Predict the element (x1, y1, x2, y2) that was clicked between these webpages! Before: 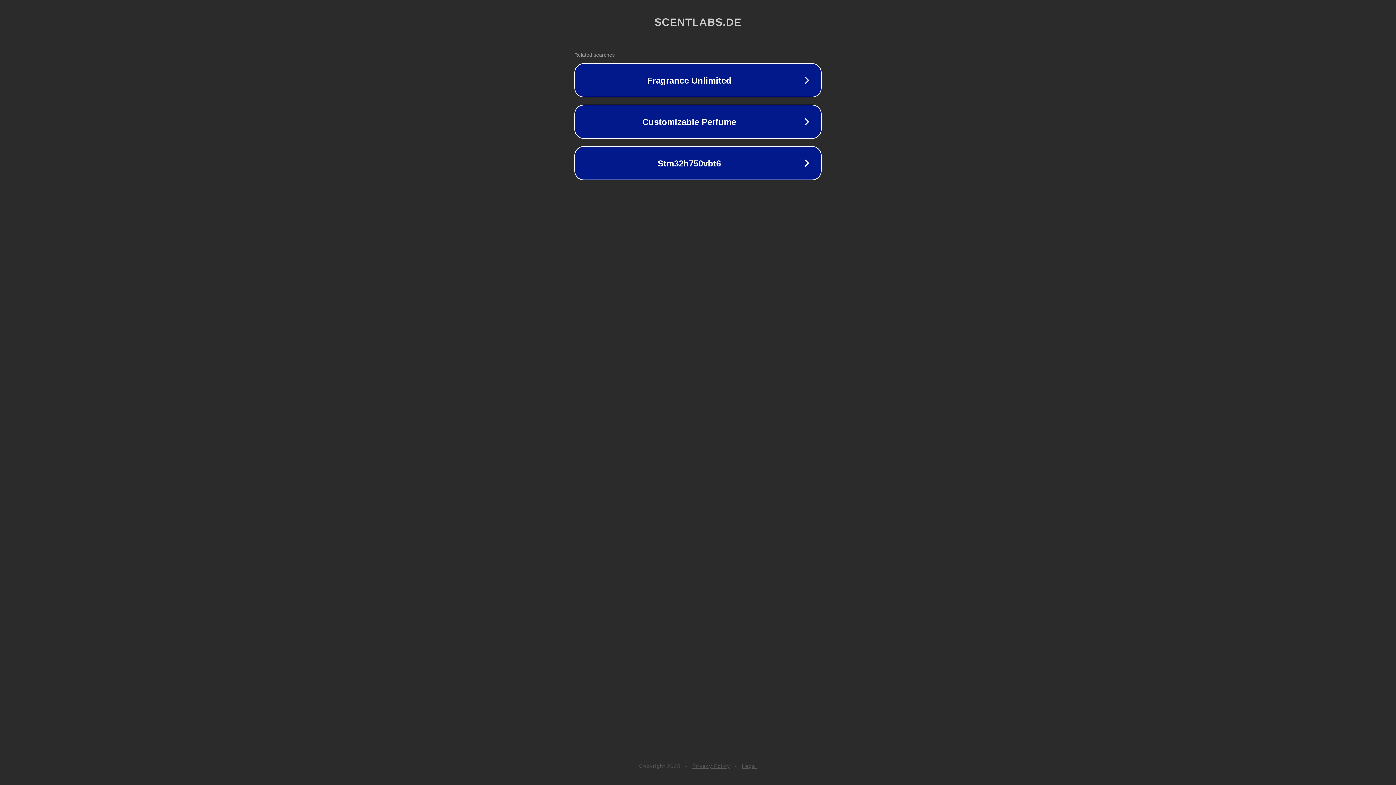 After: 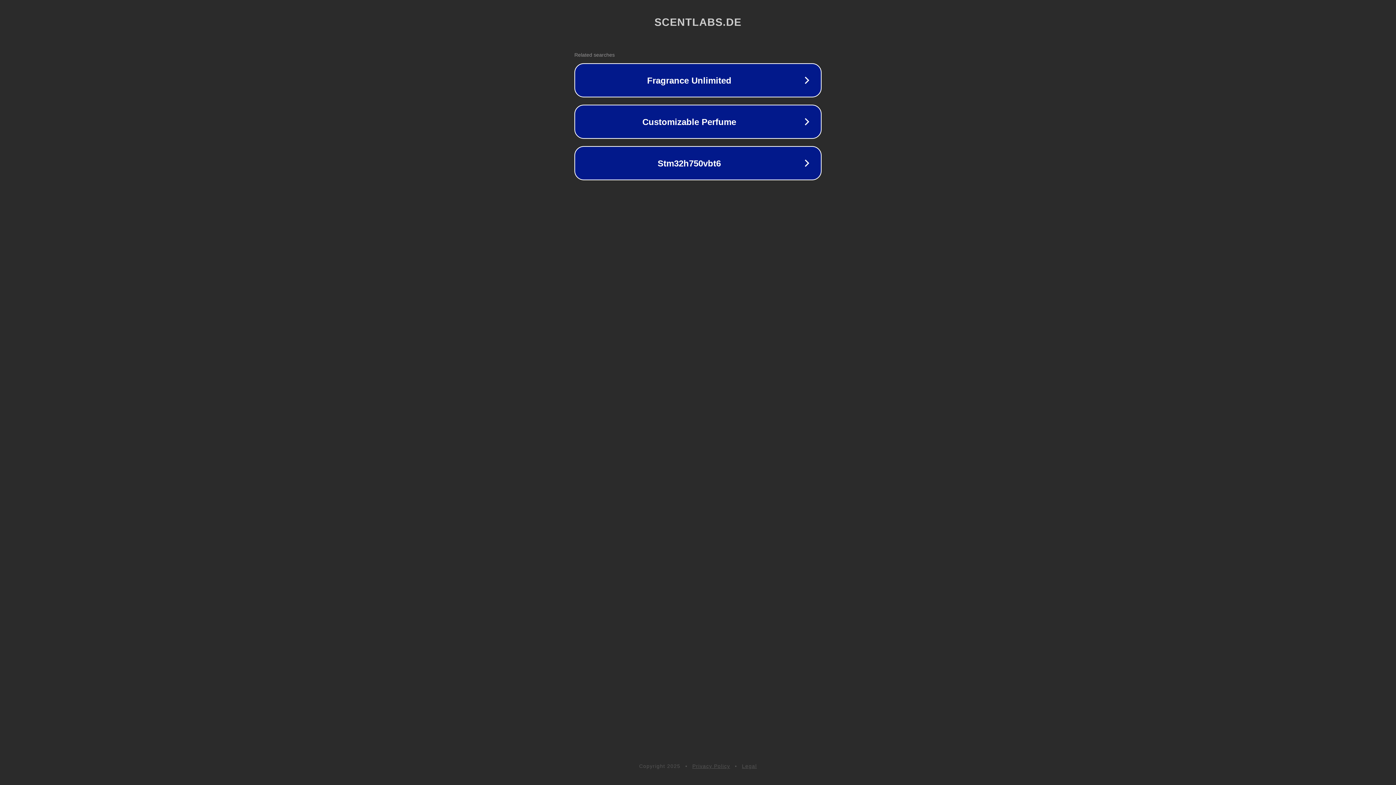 Action: bbox: (742, 763, 757, 769) label: Legal